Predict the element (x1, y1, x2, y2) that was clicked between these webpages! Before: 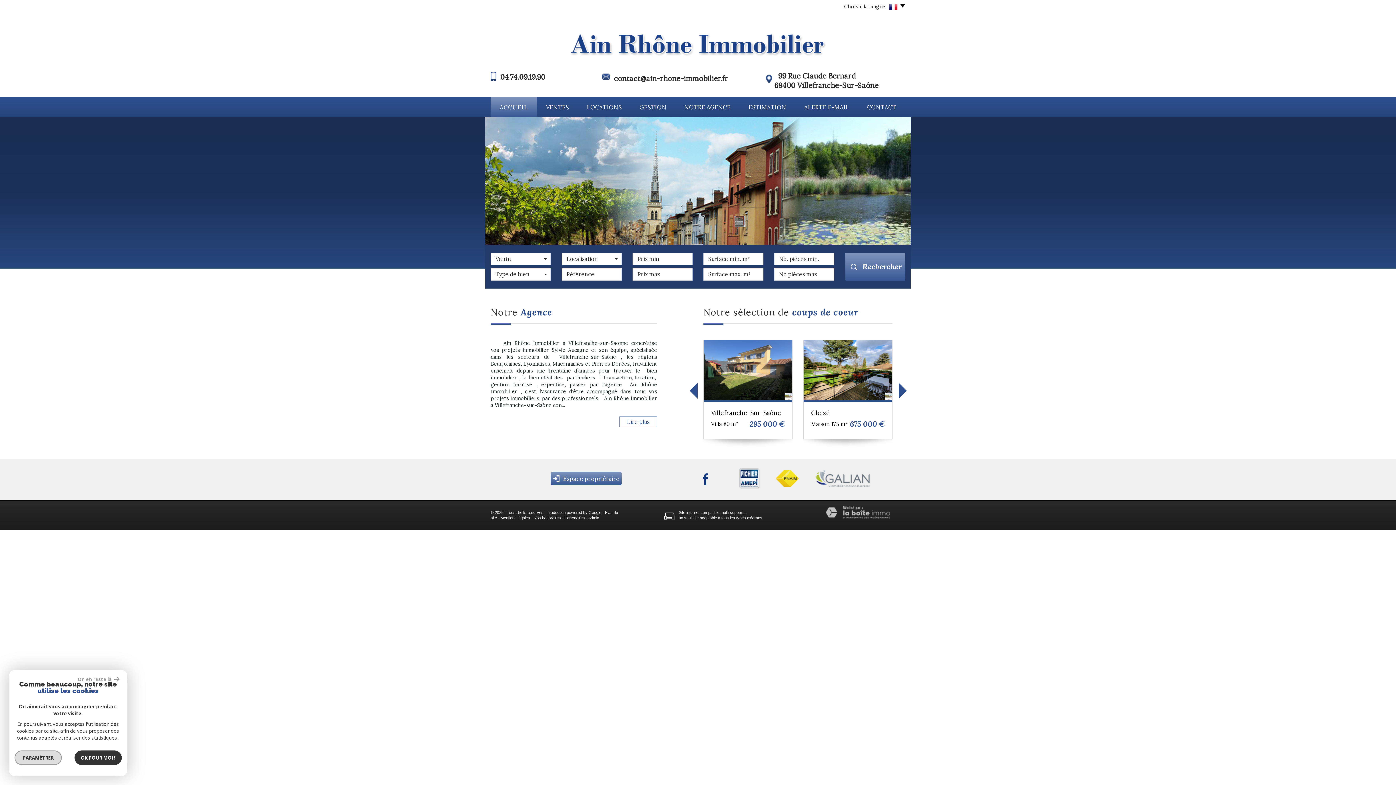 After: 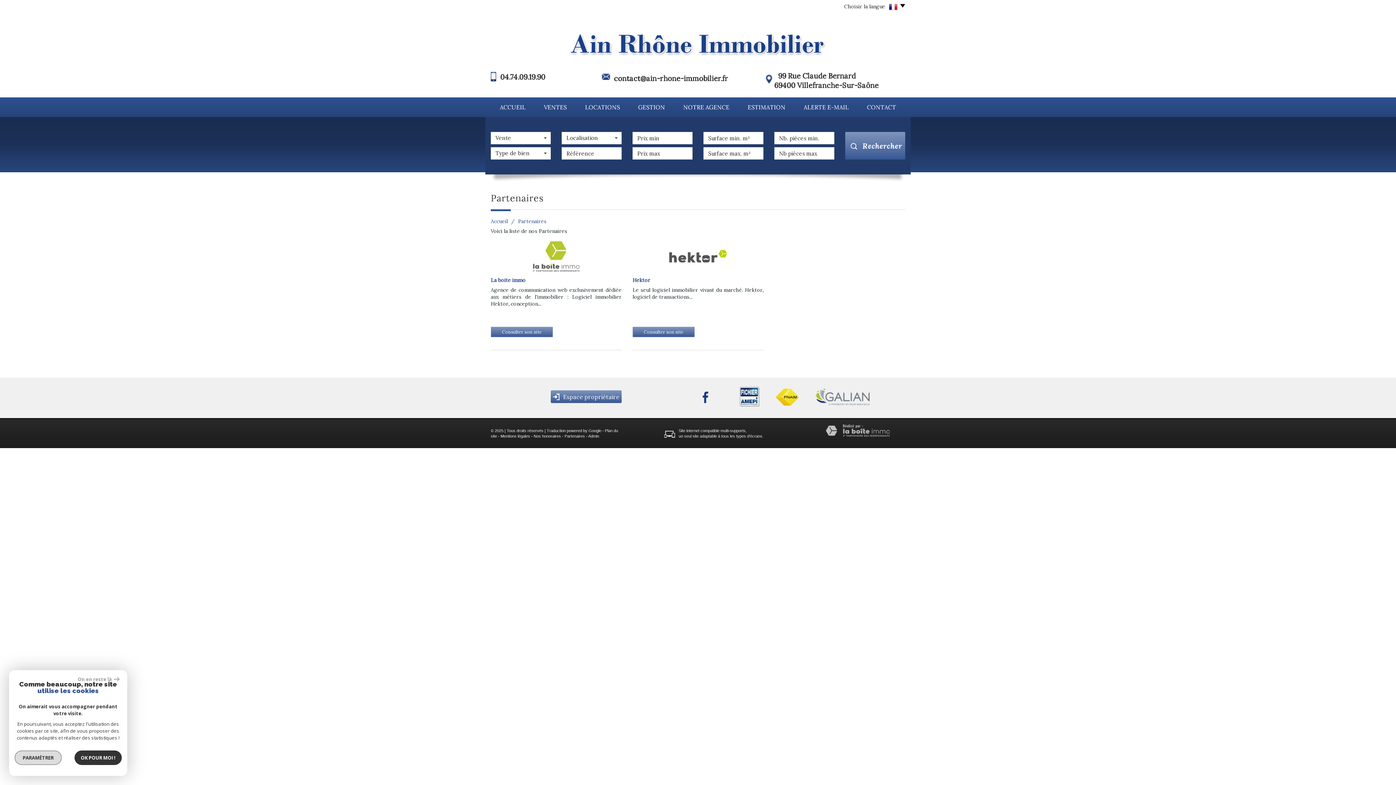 Action: bbox: (564, 515, 585, 520) label: Partenaires